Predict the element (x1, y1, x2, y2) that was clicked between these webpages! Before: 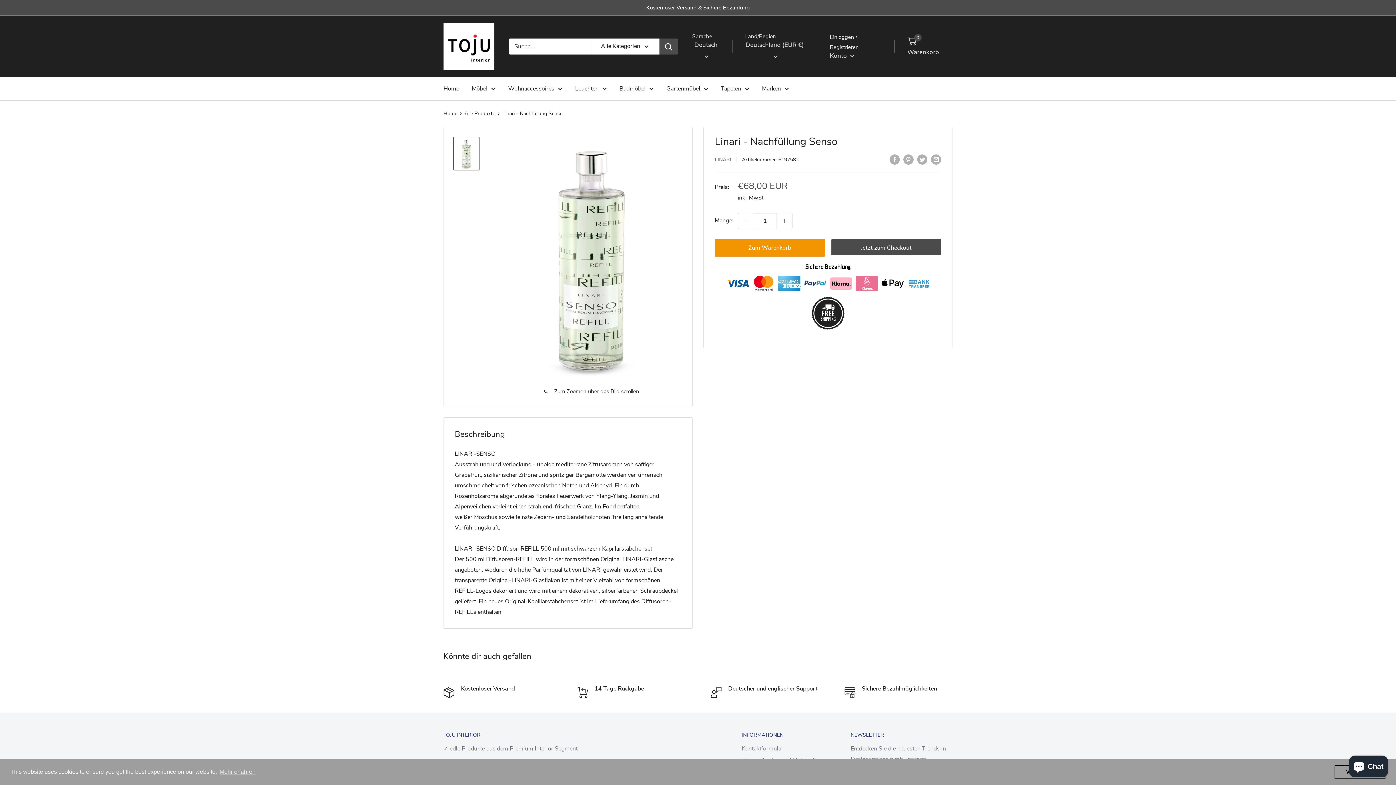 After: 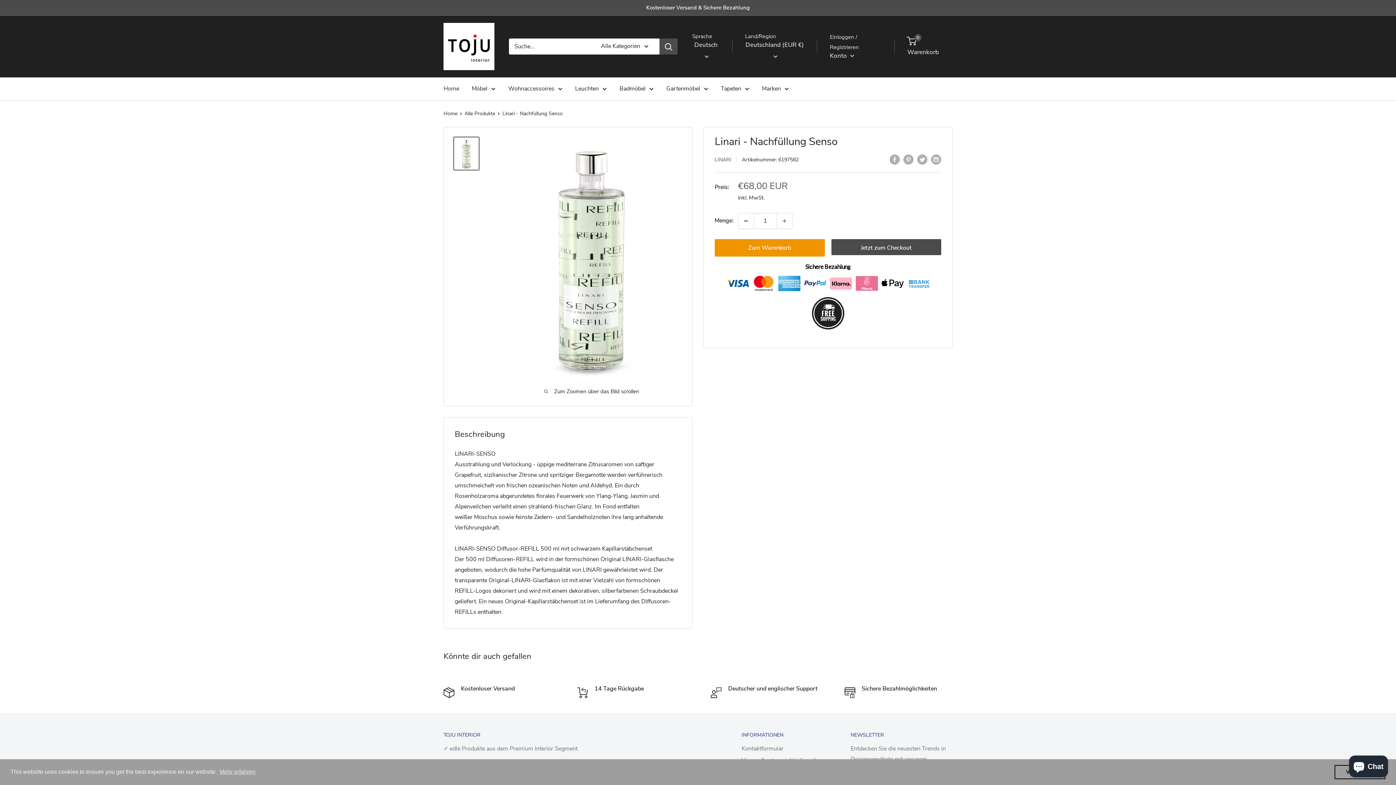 Action: bbox: (738, 213, 753, 228) label: Menge um 1 reduzieren